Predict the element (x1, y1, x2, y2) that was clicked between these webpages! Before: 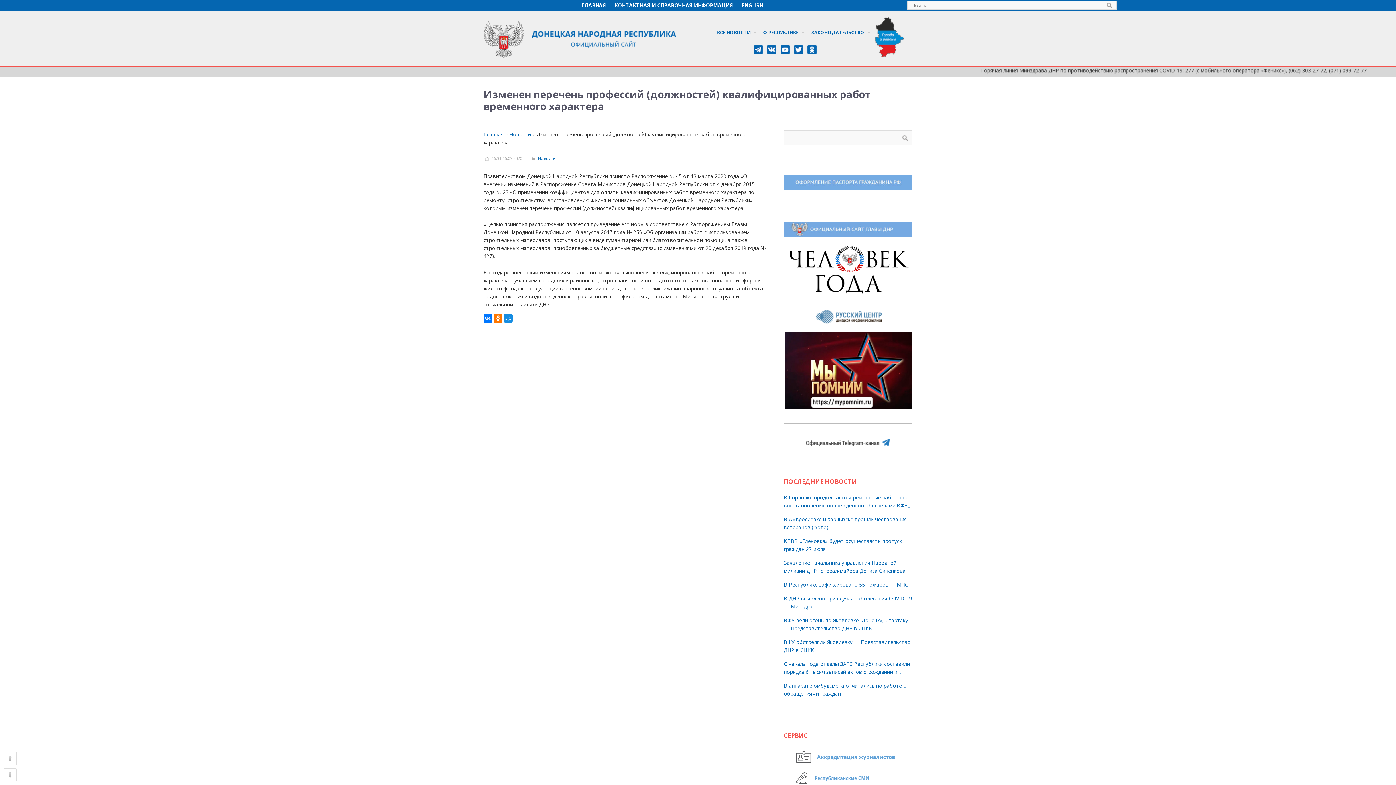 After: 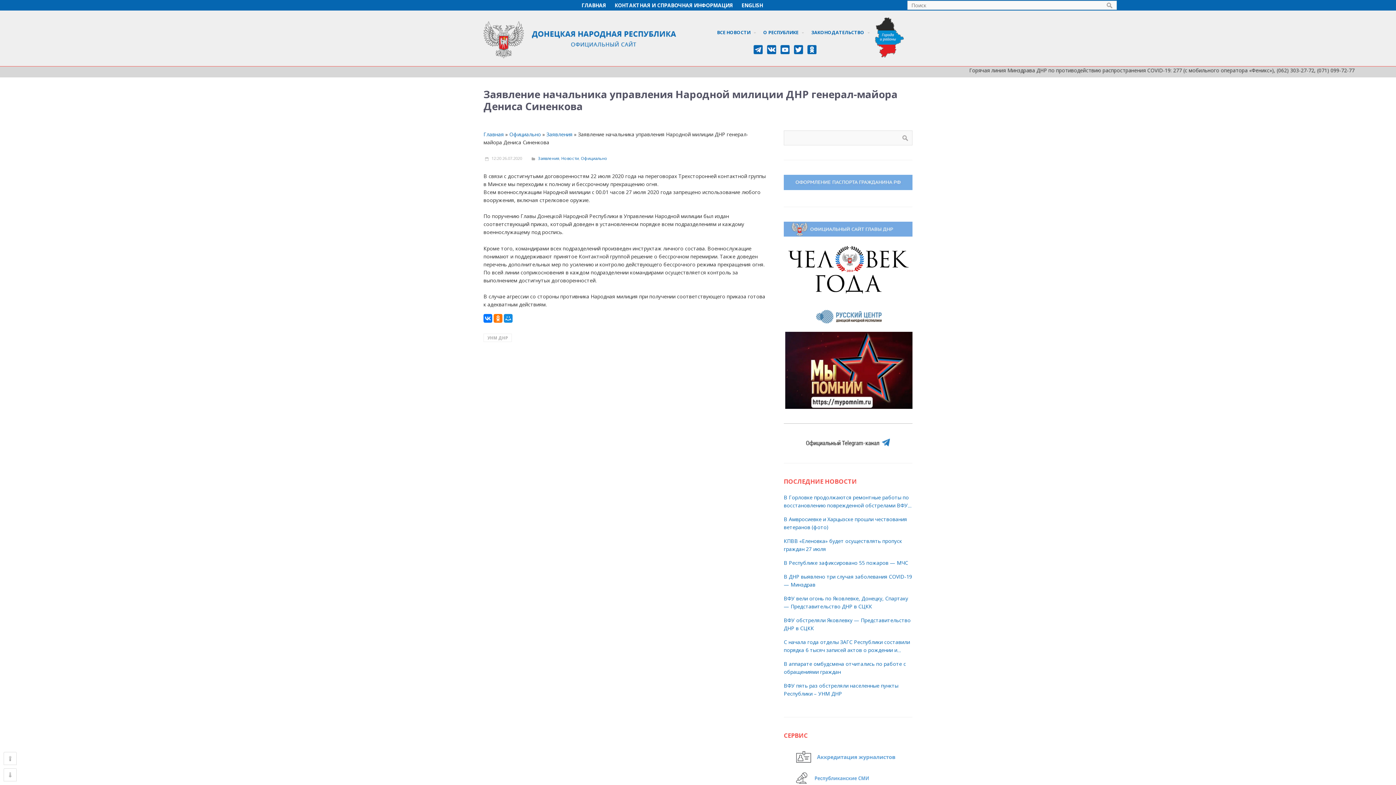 Action: label: Заявление начальника управления Народной милиции ДНР генерал-майора Дениса Синенкова bbox: (783, 559, 912, 575)